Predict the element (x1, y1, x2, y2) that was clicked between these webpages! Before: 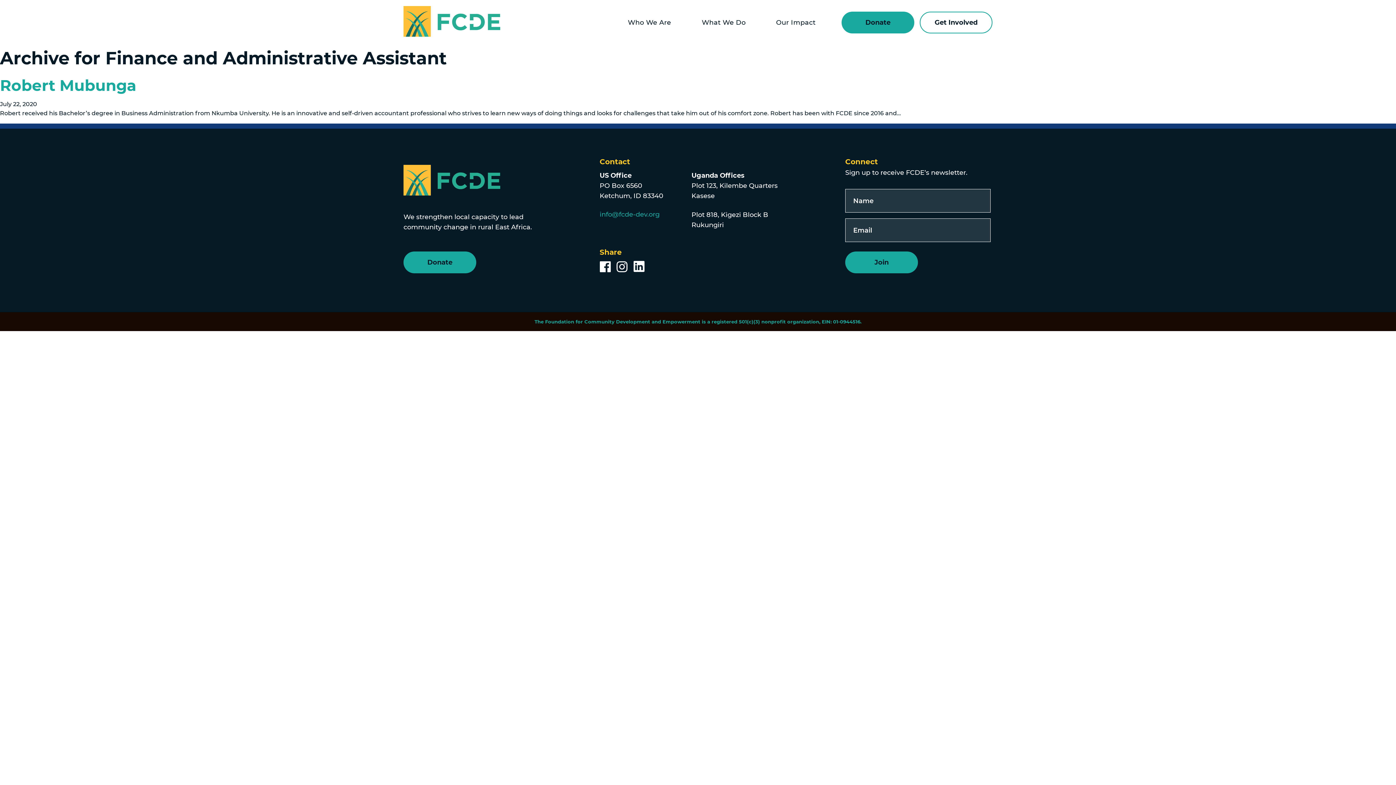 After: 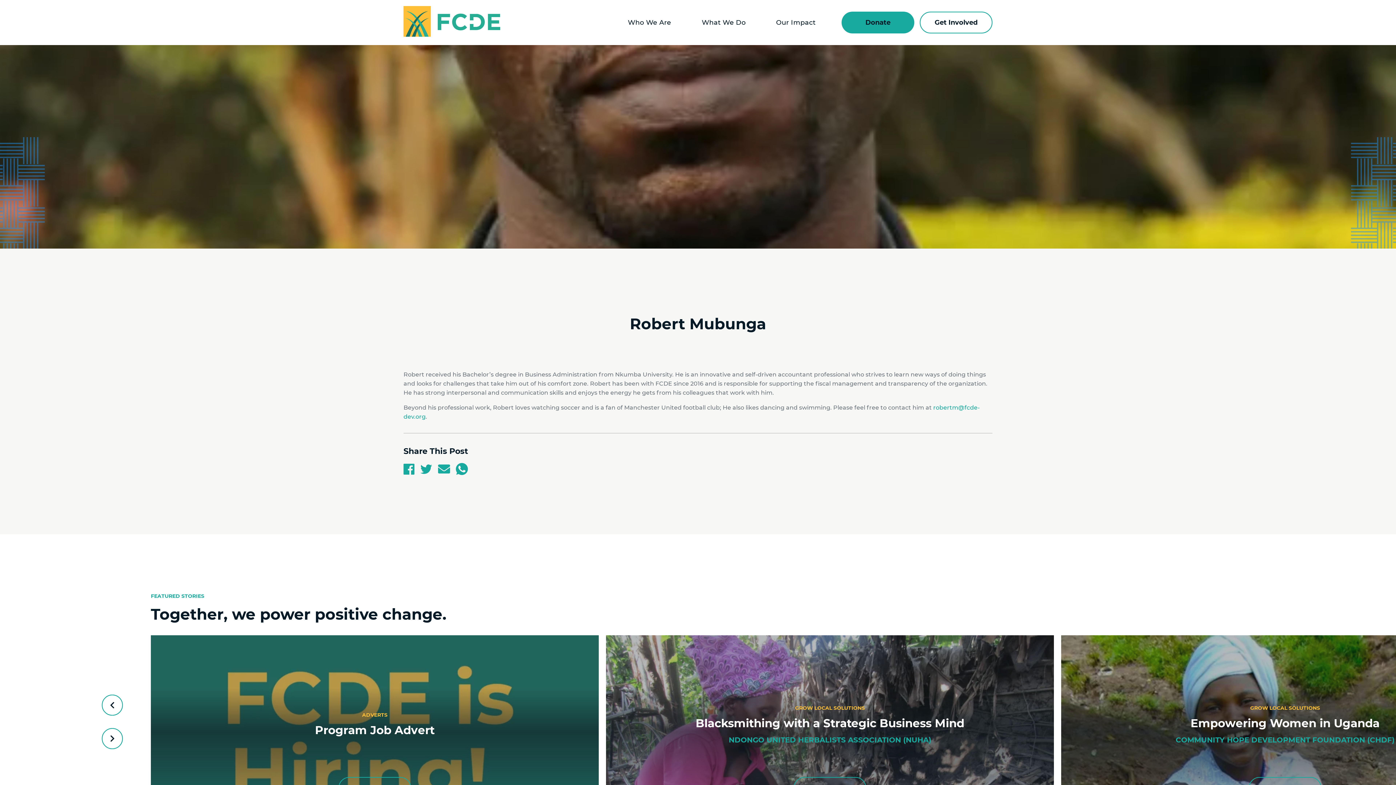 Action: bbox: (0, 76, 136, 94) label: Robert Mubunga